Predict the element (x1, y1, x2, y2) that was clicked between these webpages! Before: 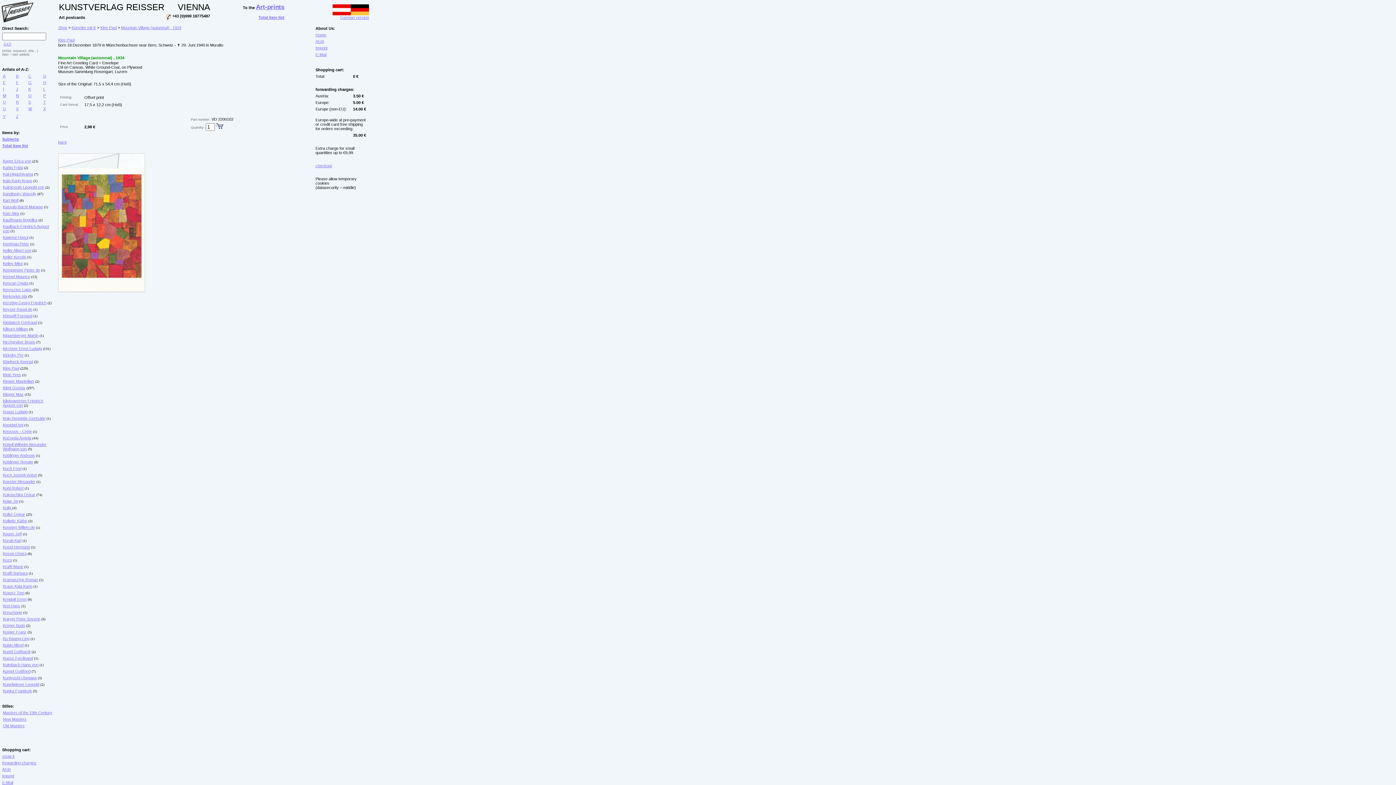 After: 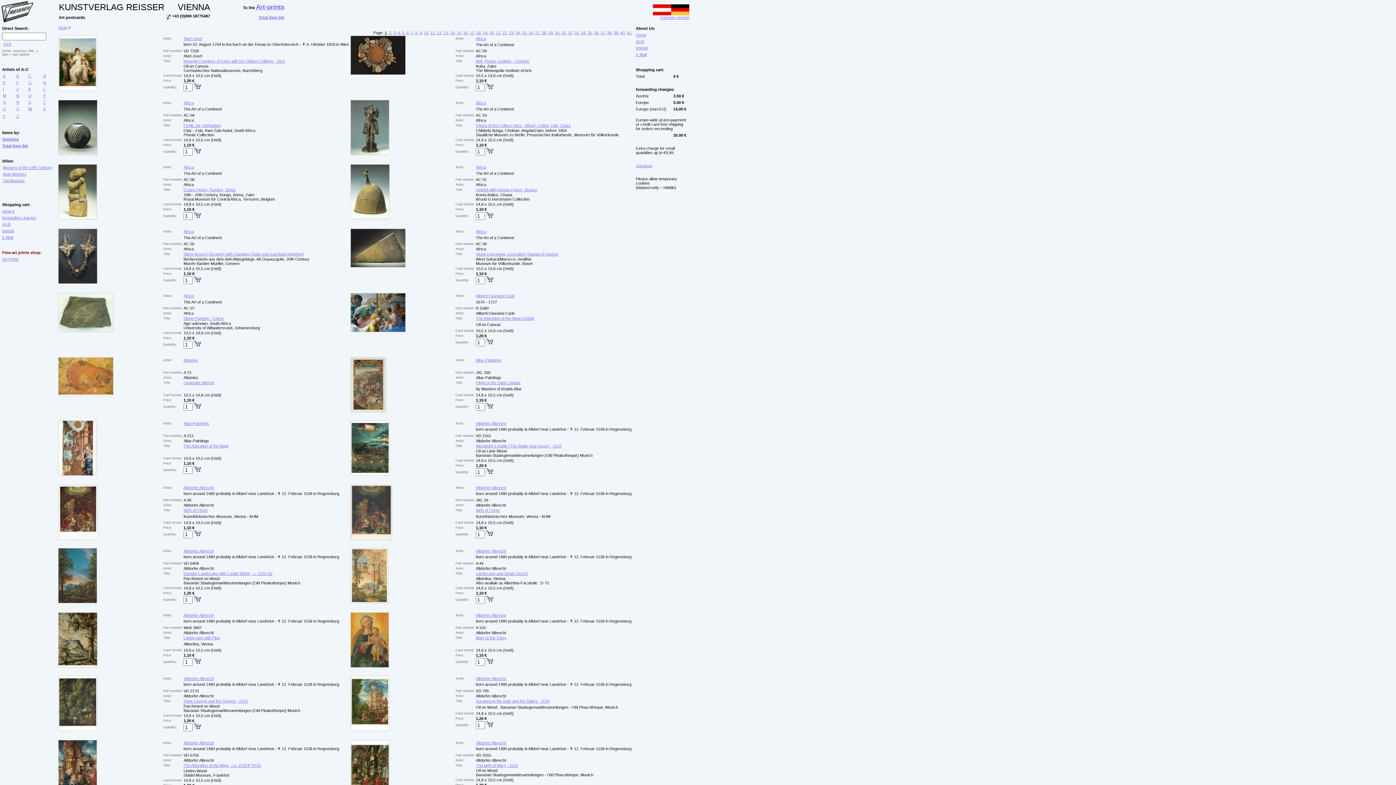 Action: label: Old Masters bbox: (2, 724, 24, 728)